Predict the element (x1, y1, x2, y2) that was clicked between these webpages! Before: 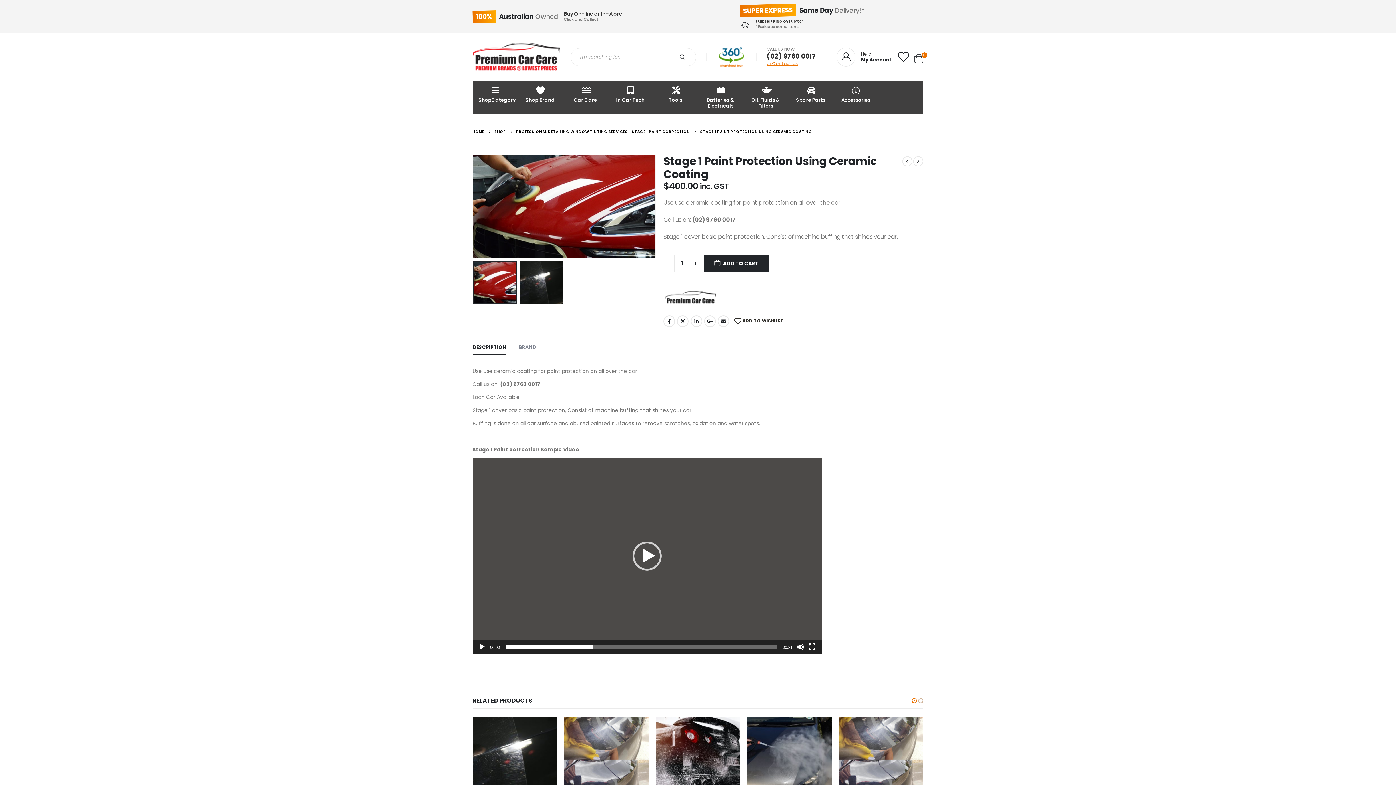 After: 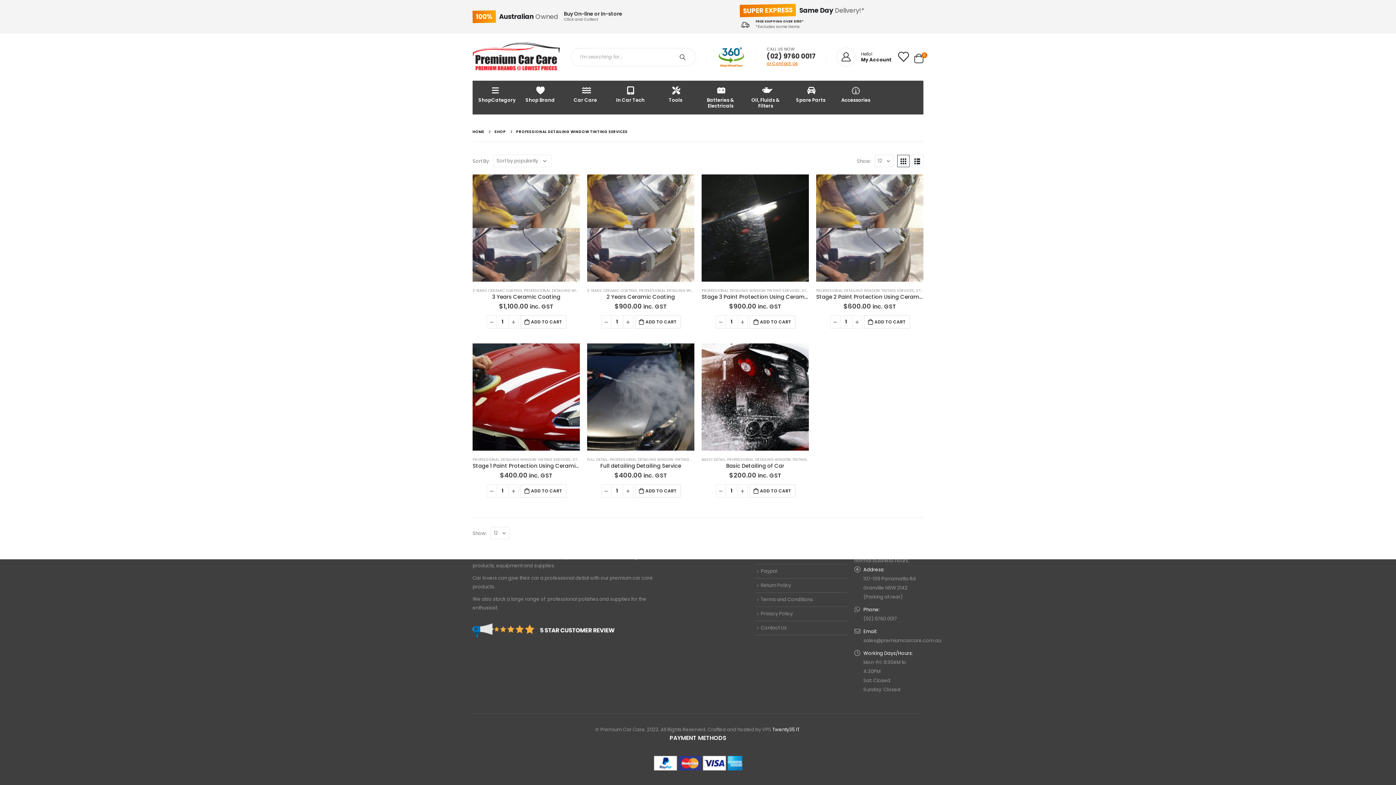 Action: bbox: (516, 127, 628, 136) label: PROFESSIONAL DETAILING WINDOW TINTING SERVICES